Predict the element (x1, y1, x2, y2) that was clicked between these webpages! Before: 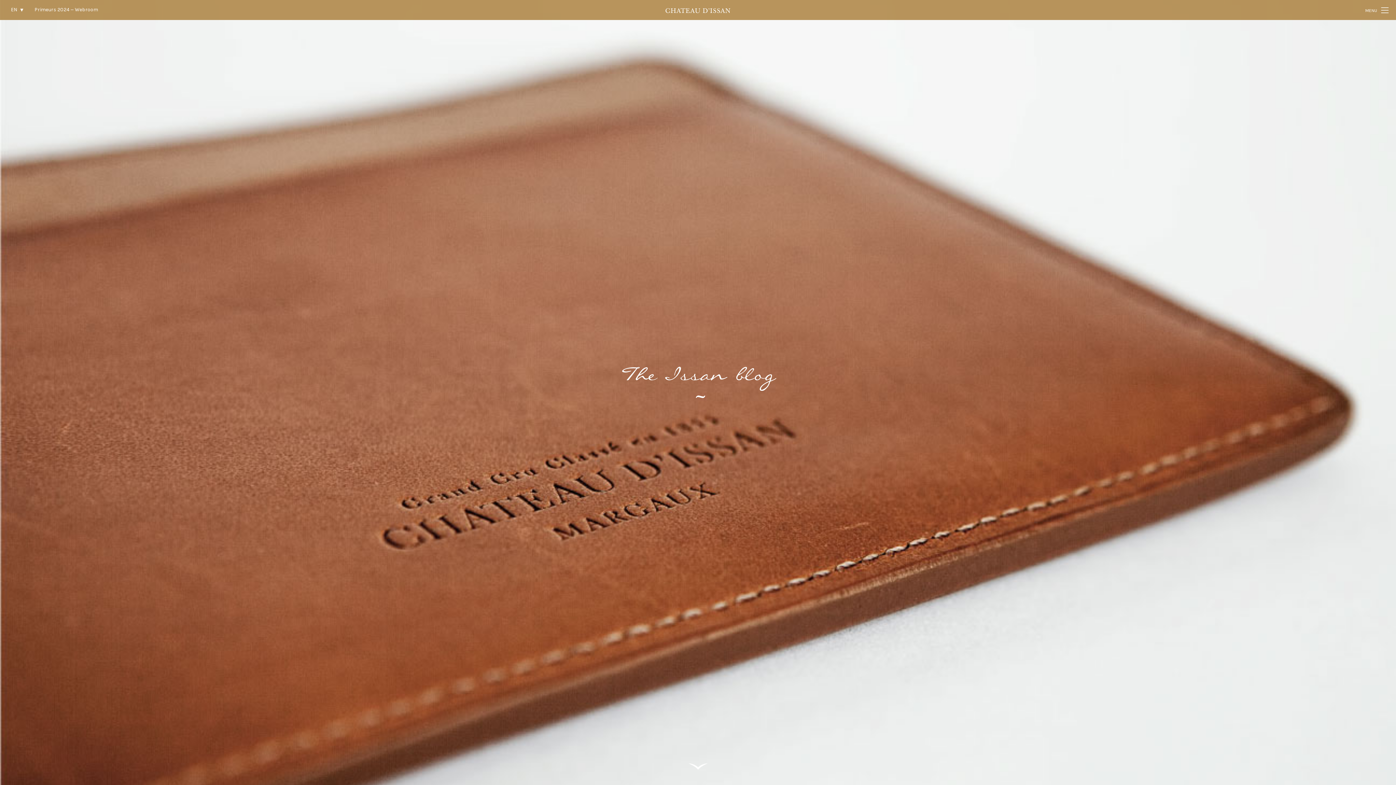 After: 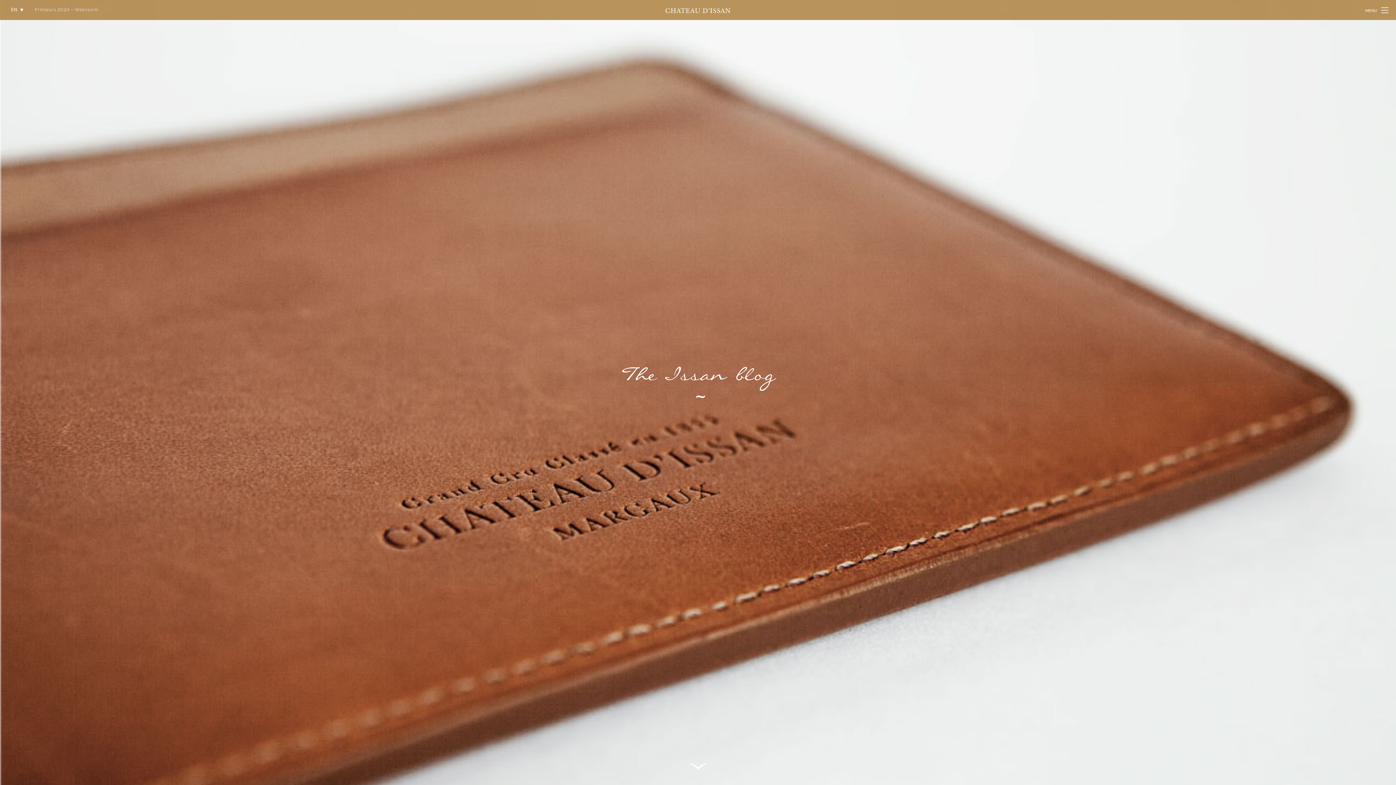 Action: label: Primeurs 2024 ‒ Webroom bbox: (34, 6, 98, 12)